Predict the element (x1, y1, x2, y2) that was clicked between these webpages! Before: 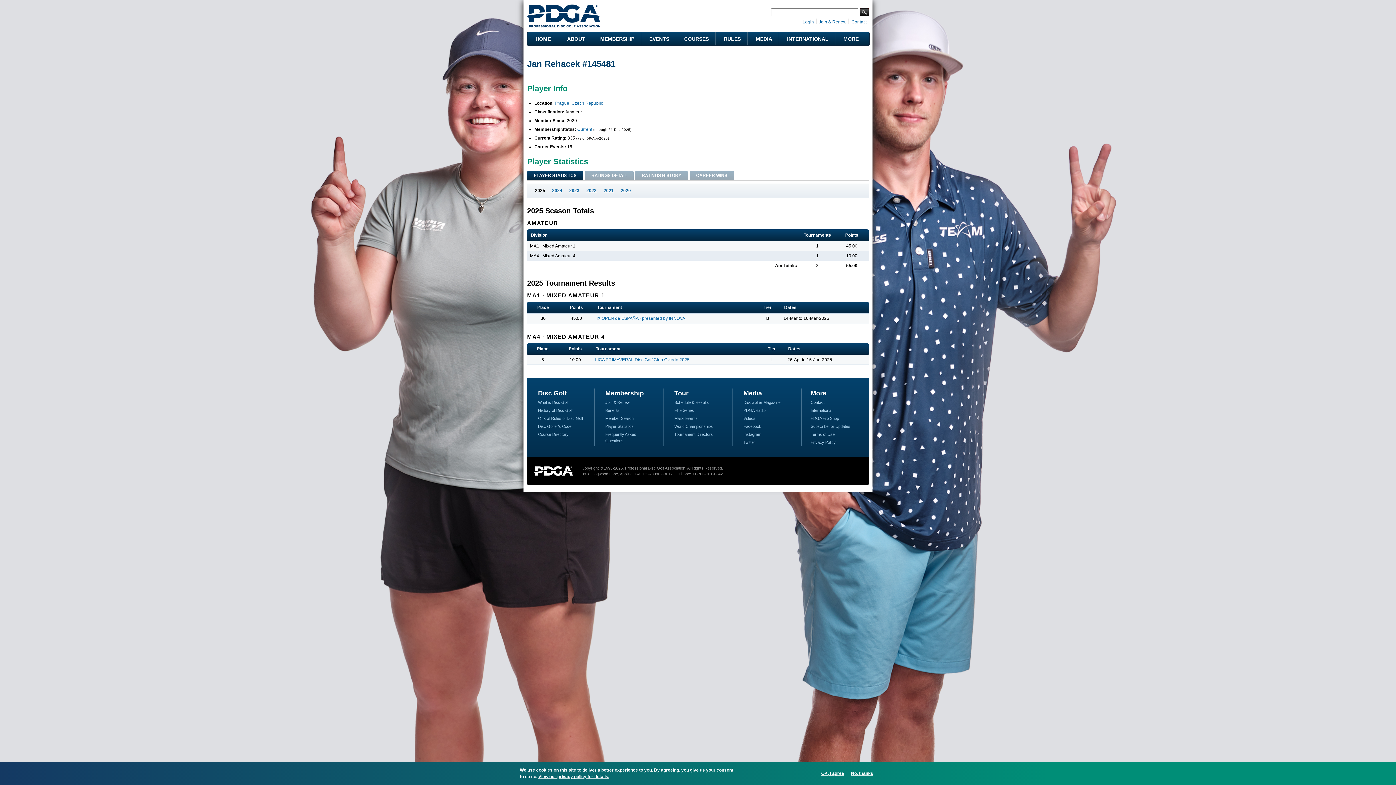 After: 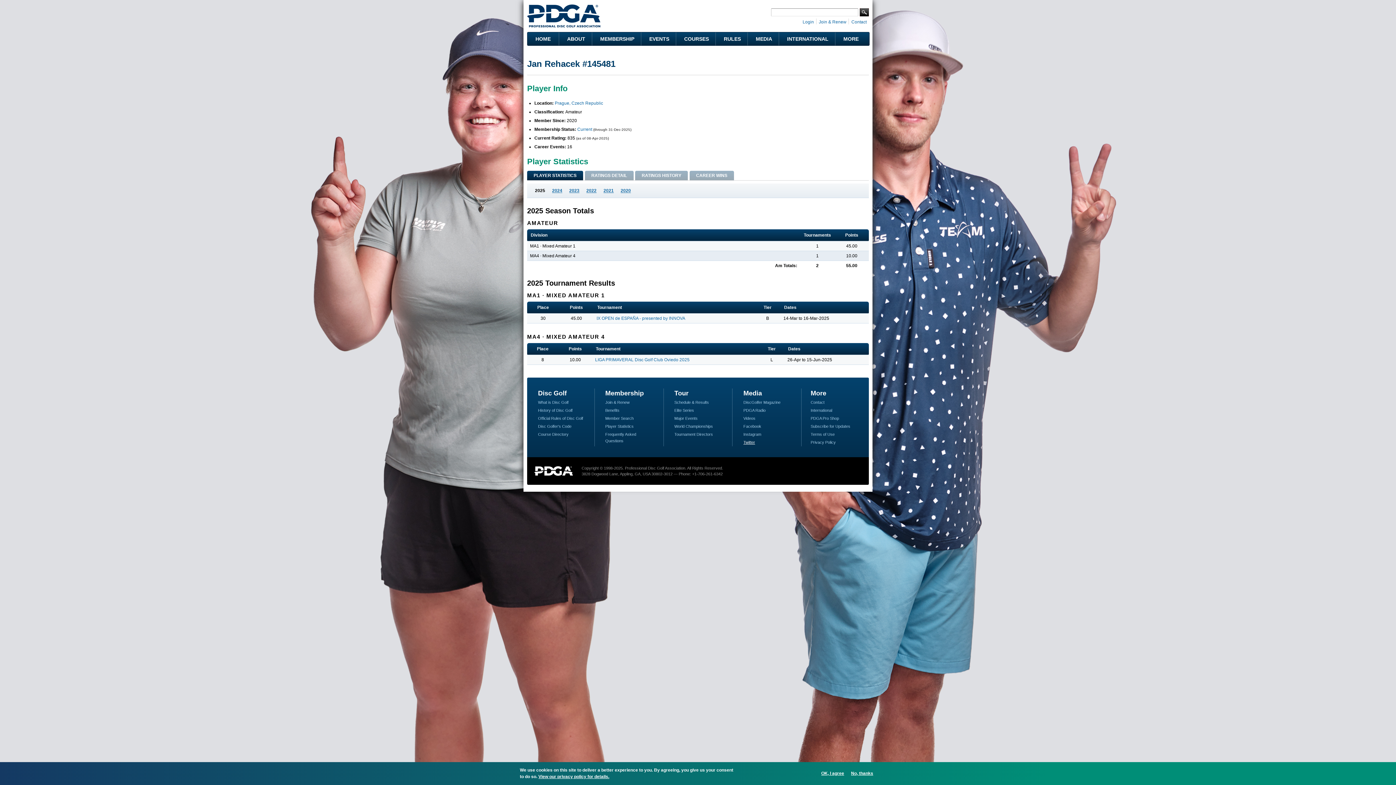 Action: label: Twitter bbox: (743, 440, 755, 444)